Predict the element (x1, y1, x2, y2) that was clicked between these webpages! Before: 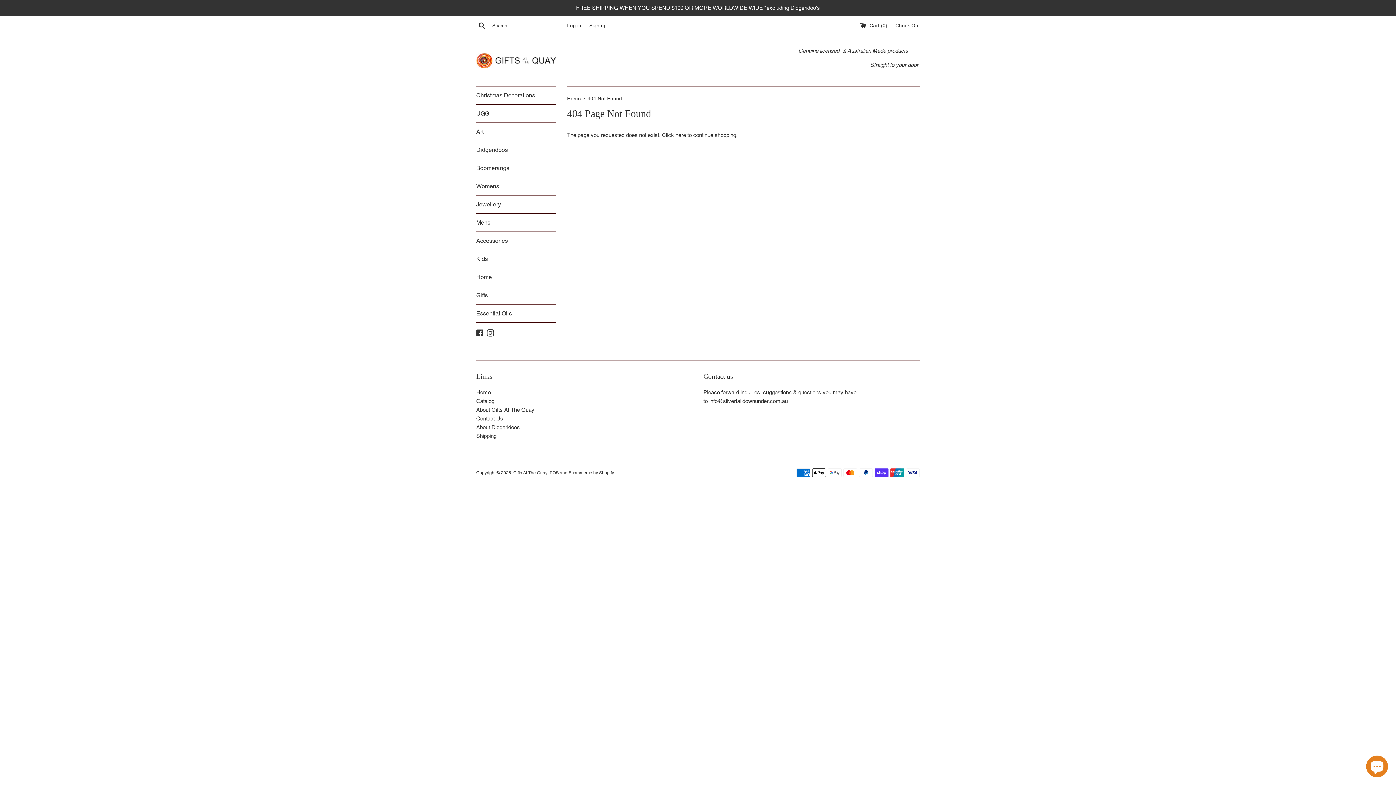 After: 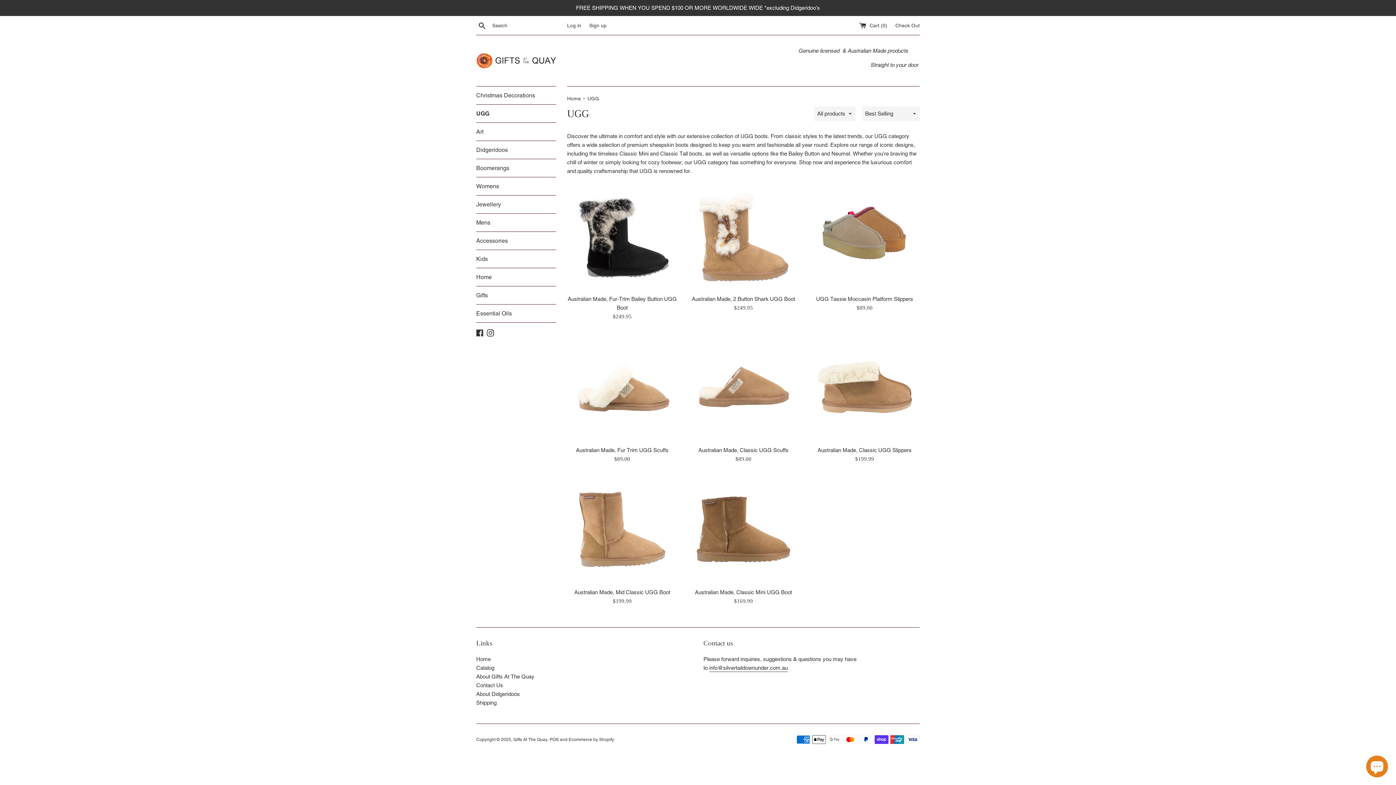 Action: bbox: (476, 104, 556, 122) label: UGG